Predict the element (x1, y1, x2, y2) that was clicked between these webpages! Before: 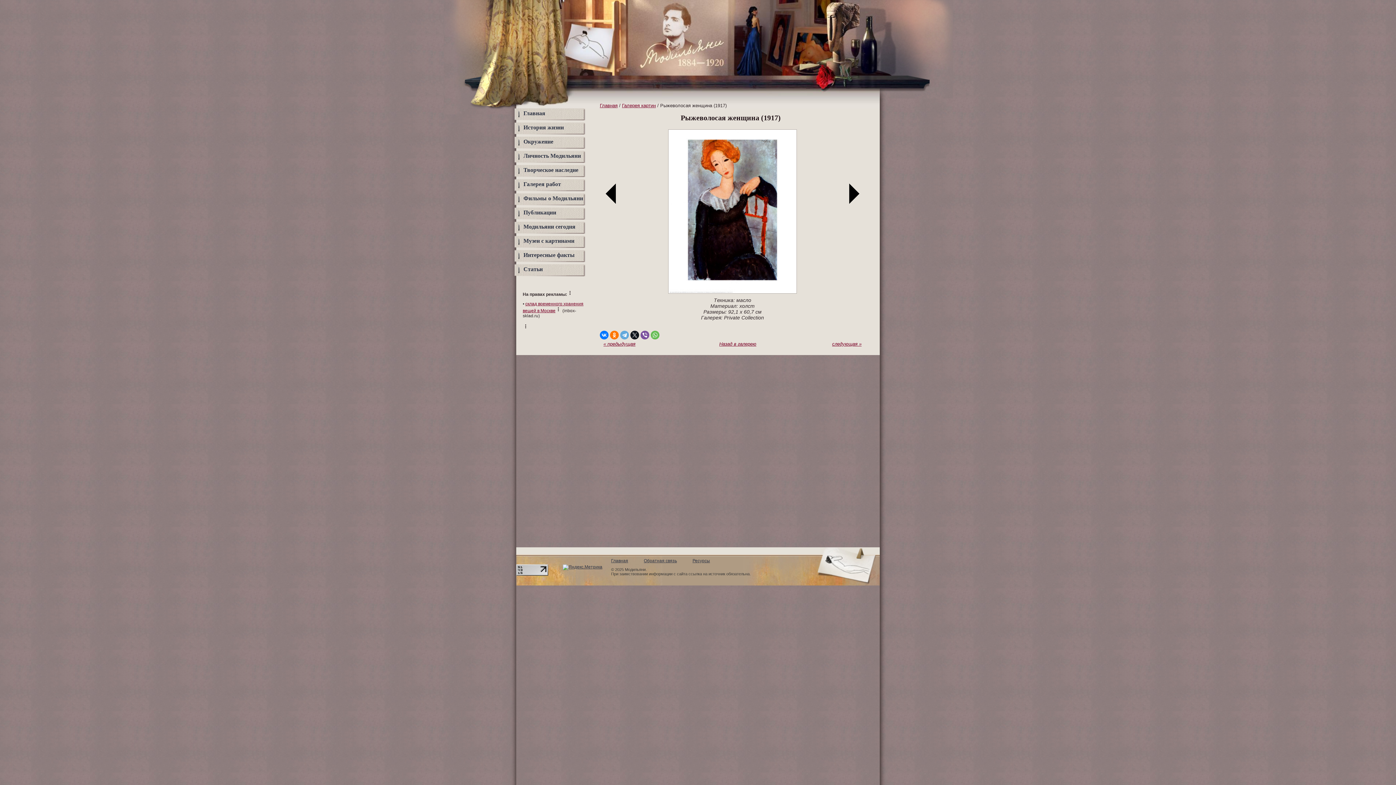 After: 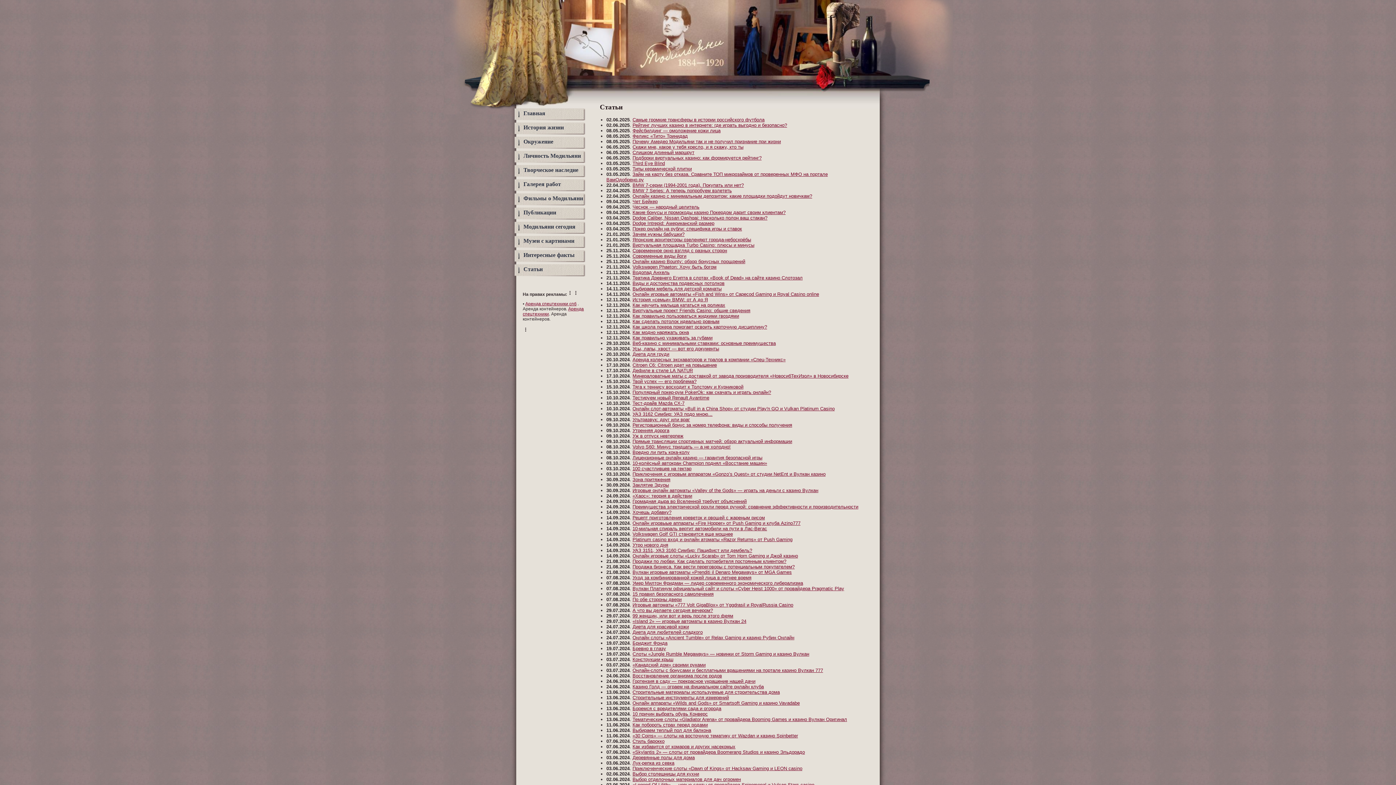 Action: bbox: (514, 264, 585, 276) label: Статьи